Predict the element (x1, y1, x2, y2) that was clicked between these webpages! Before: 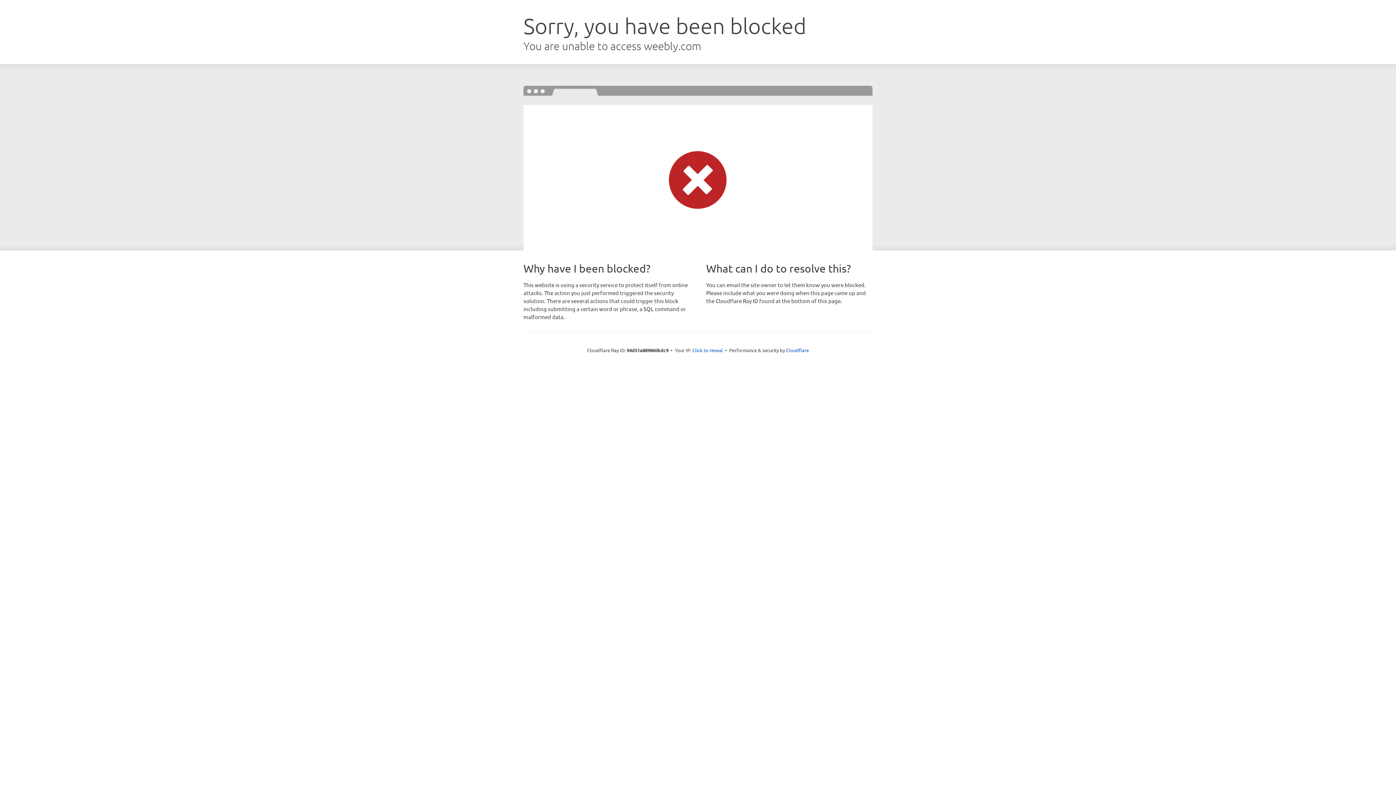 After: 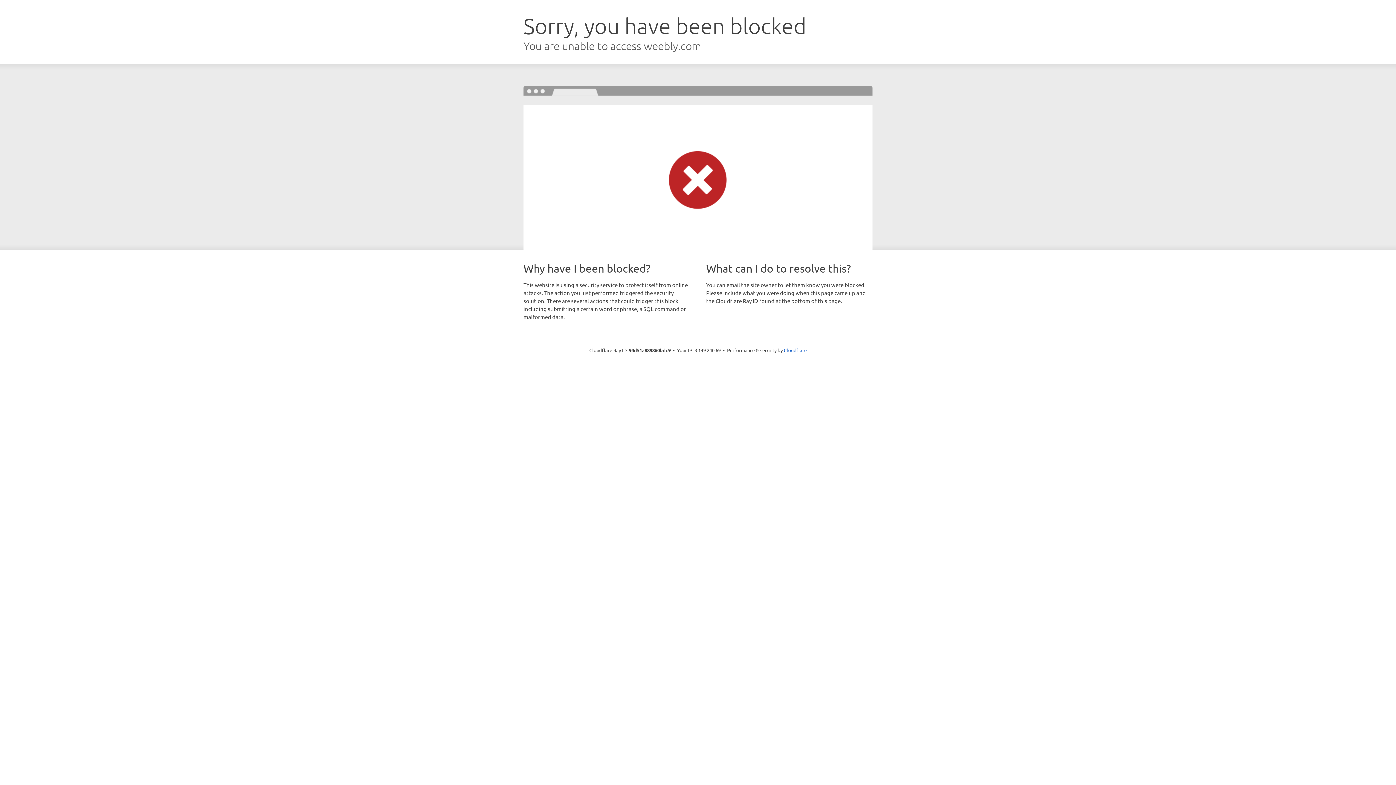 Action: label: Click to reveal bbox: (692, 346, 723, 353)